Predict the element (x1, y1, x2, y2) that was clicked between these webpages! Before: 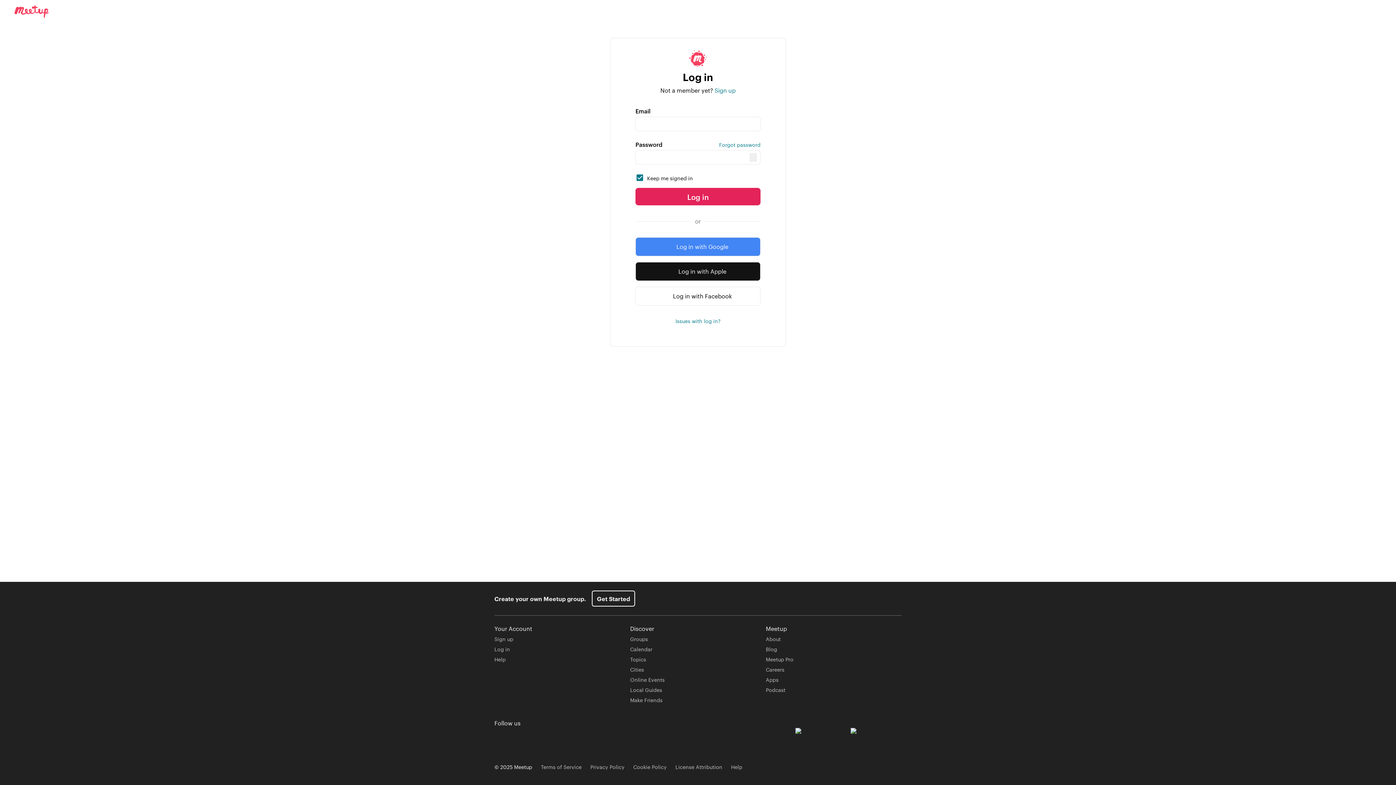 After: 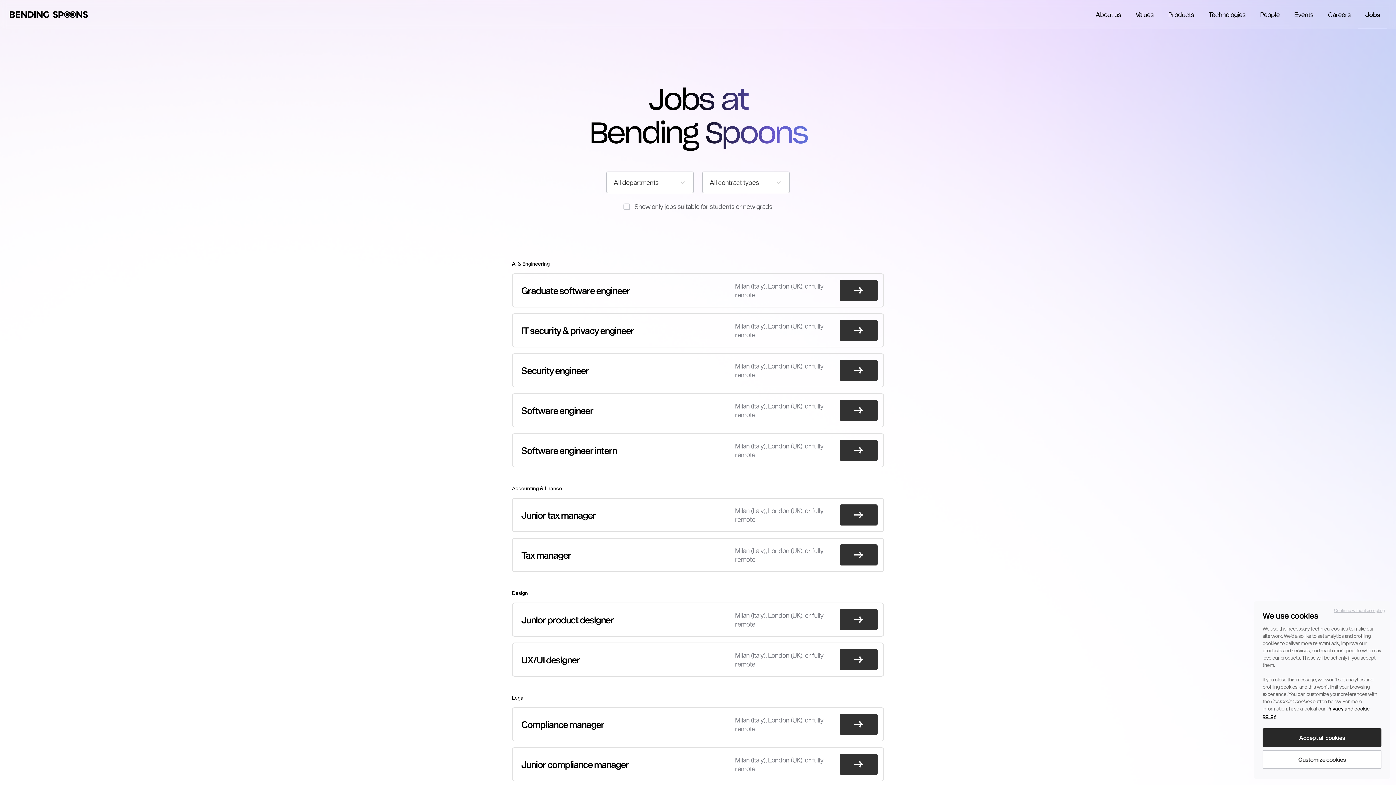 Action: label: Careers bbox: (766, 666, 784, 673)